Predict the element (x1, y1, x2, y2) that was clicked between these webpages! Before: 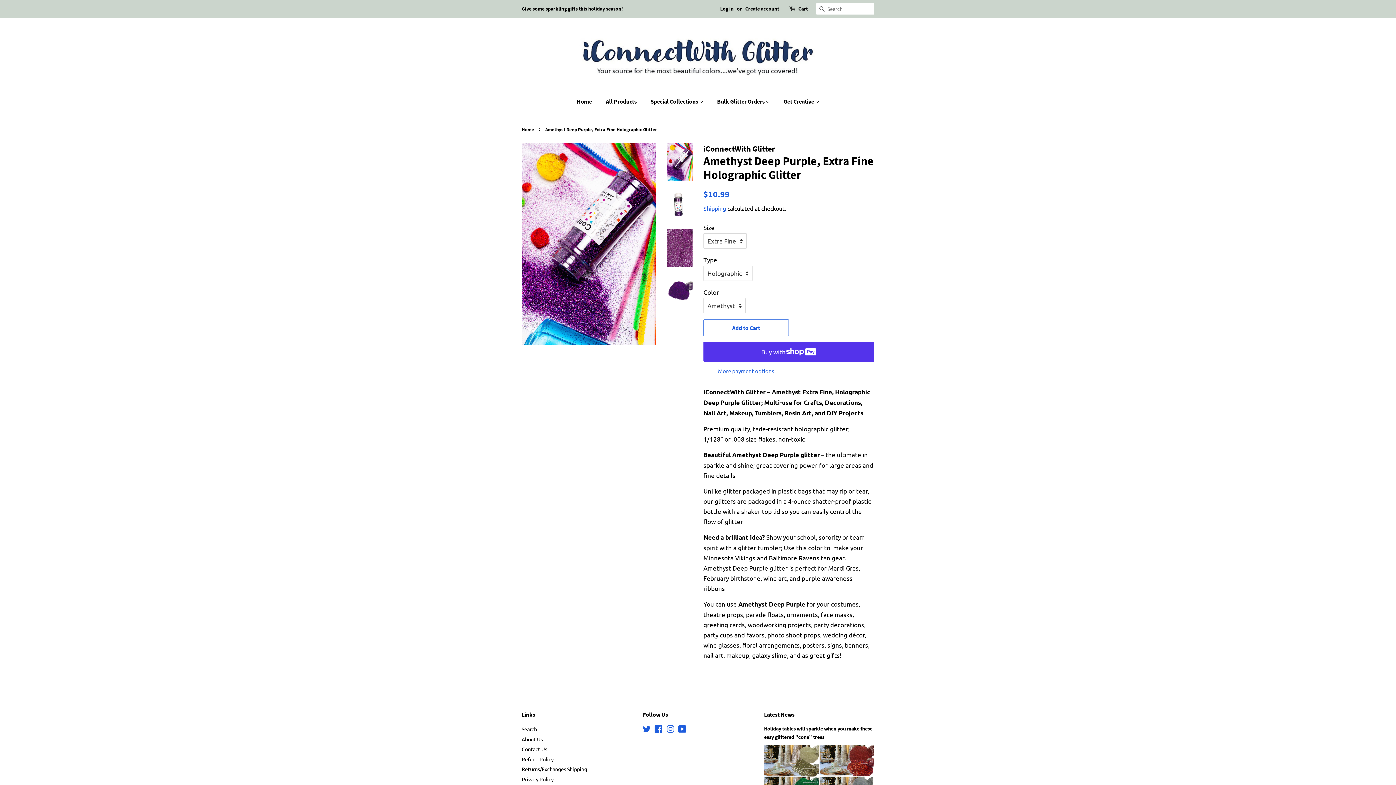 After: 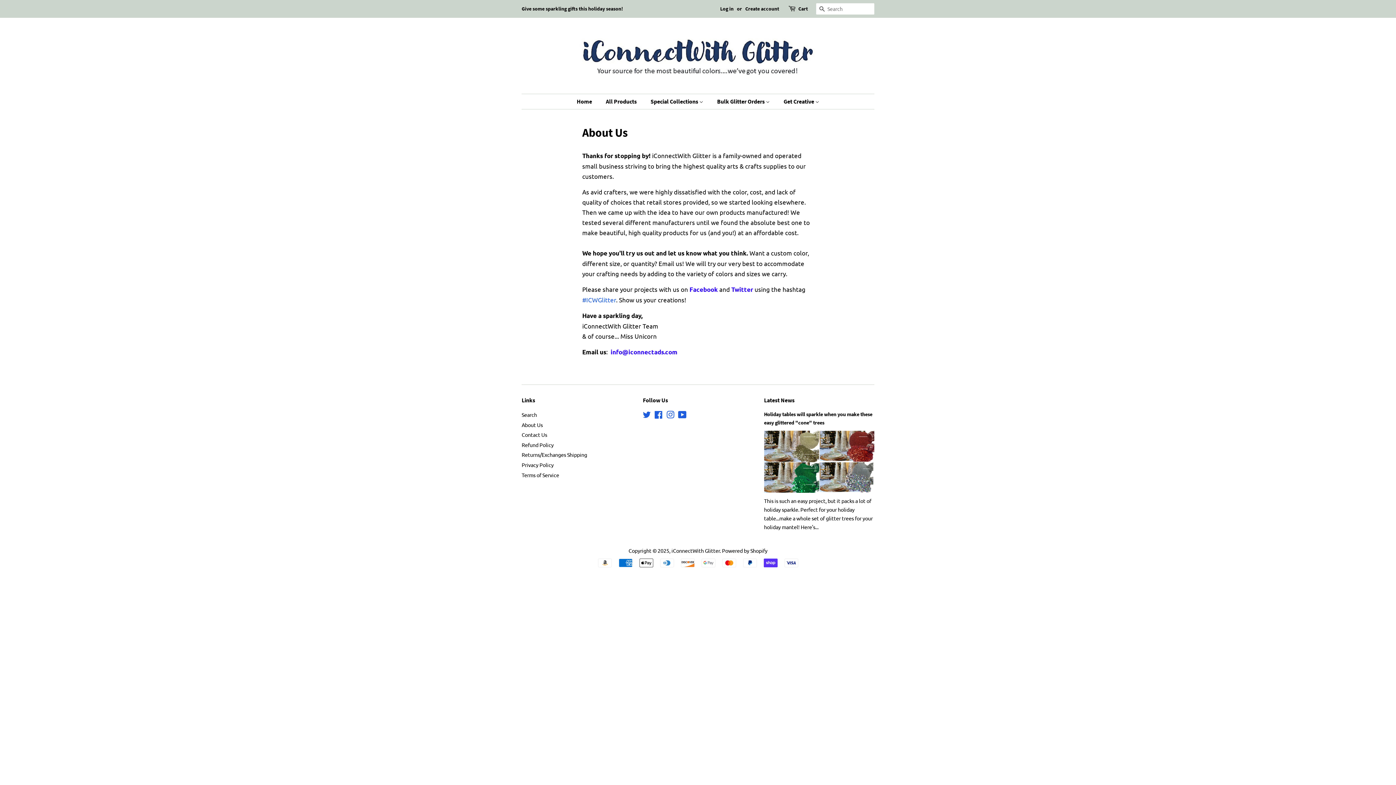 Action: label: About Us bbox: (521, 736, 542, 742)